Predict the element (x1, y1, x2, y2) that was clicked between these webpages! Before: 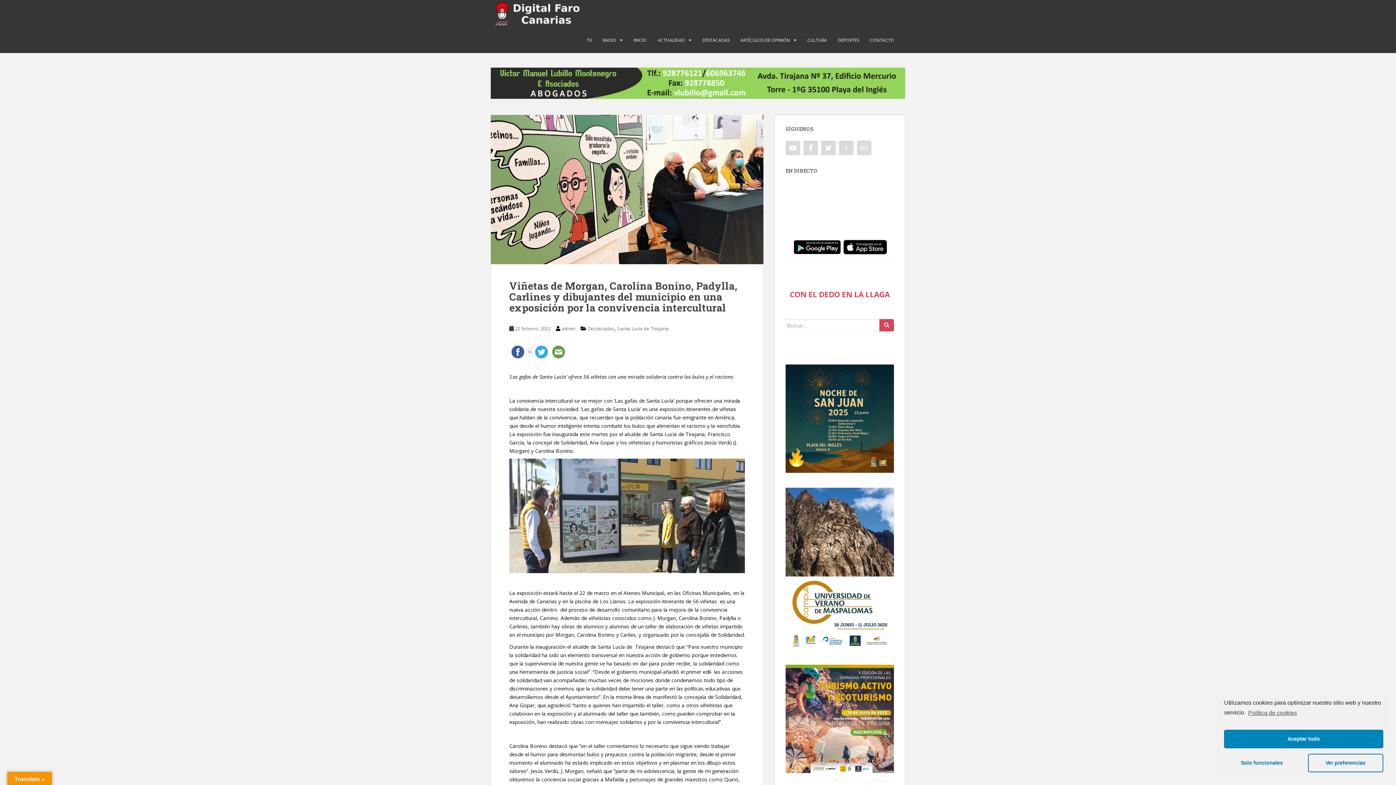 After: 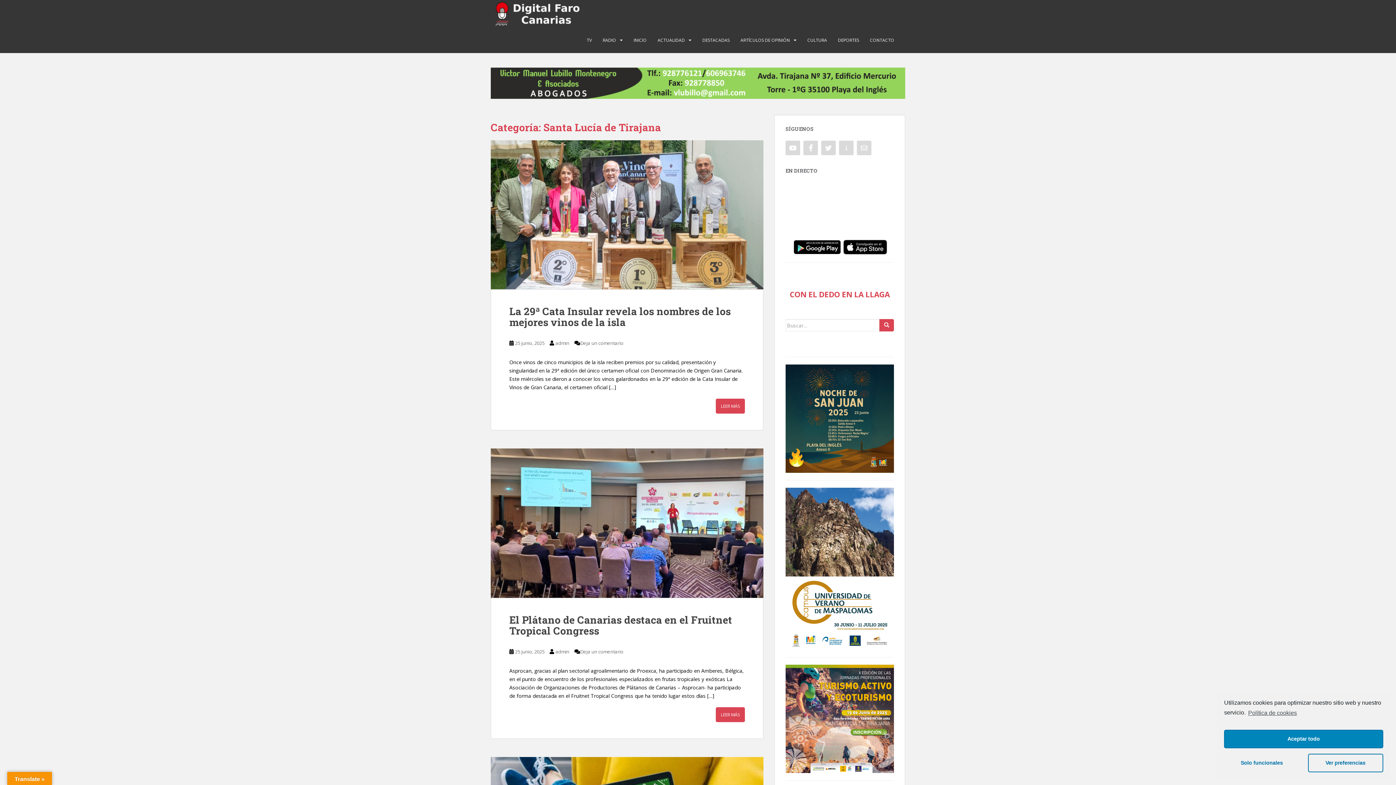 Action: bbox: (617, 325, 669, 331) label: Santa Lucía de Tirajana